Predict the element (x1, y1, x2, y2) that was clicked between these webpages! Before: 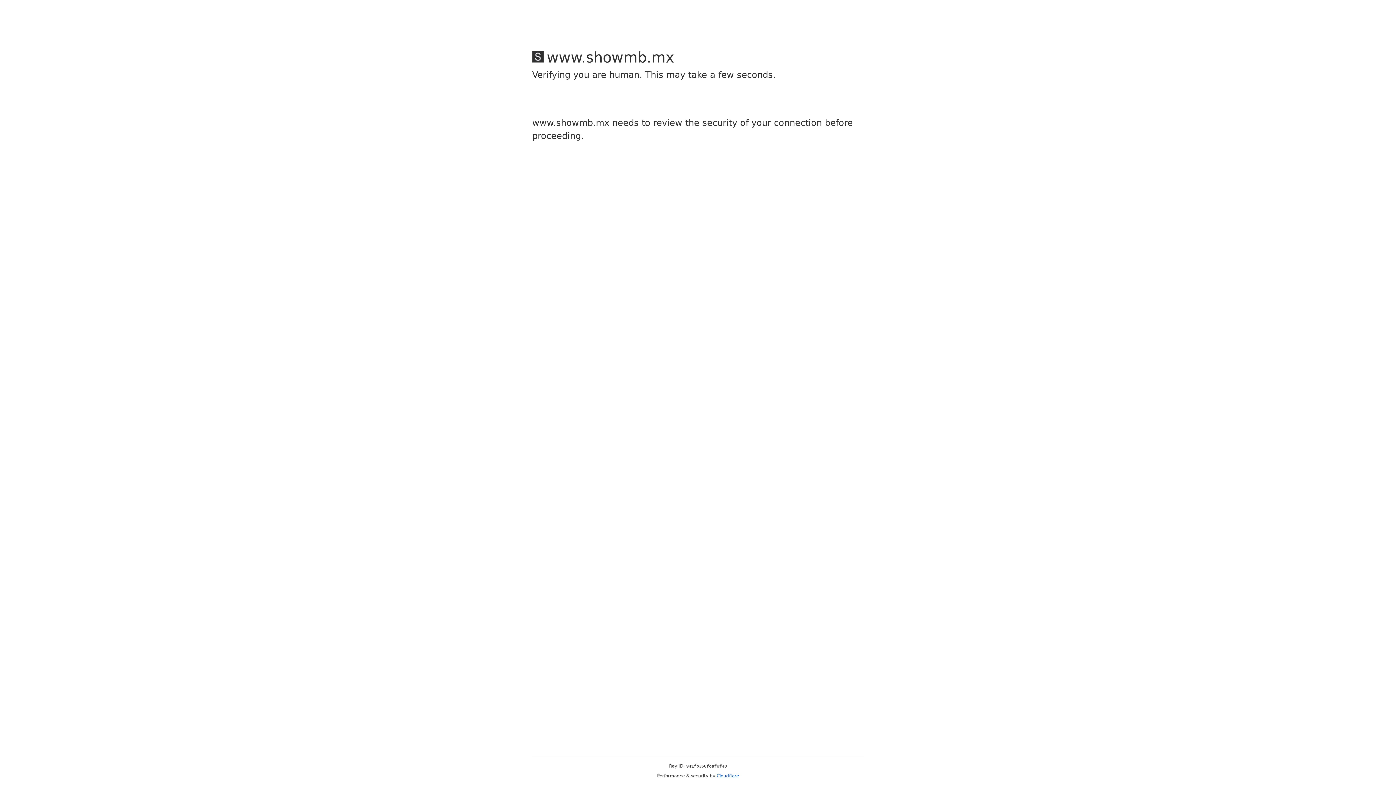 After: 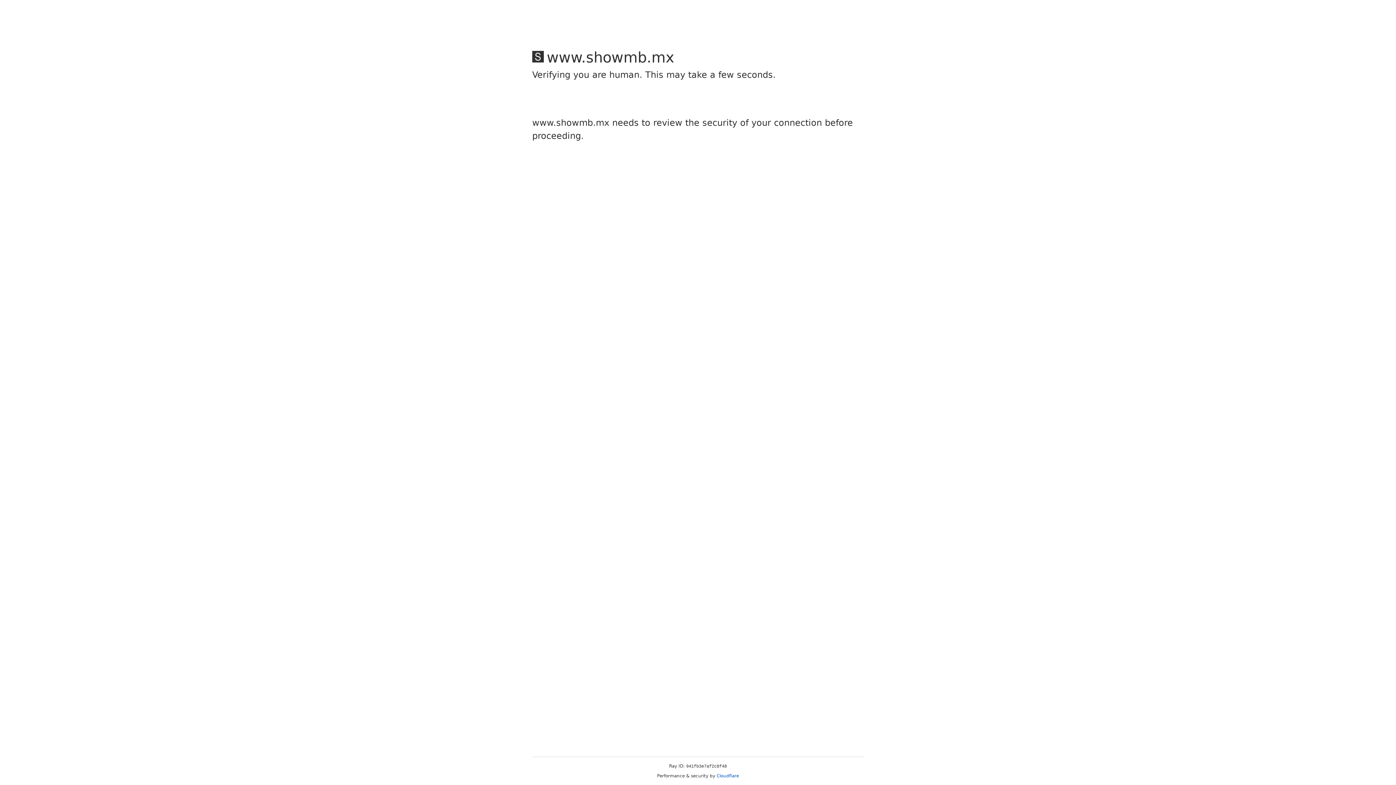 Action: label: Cloudflare bbox: (716, 773, 739, 778)